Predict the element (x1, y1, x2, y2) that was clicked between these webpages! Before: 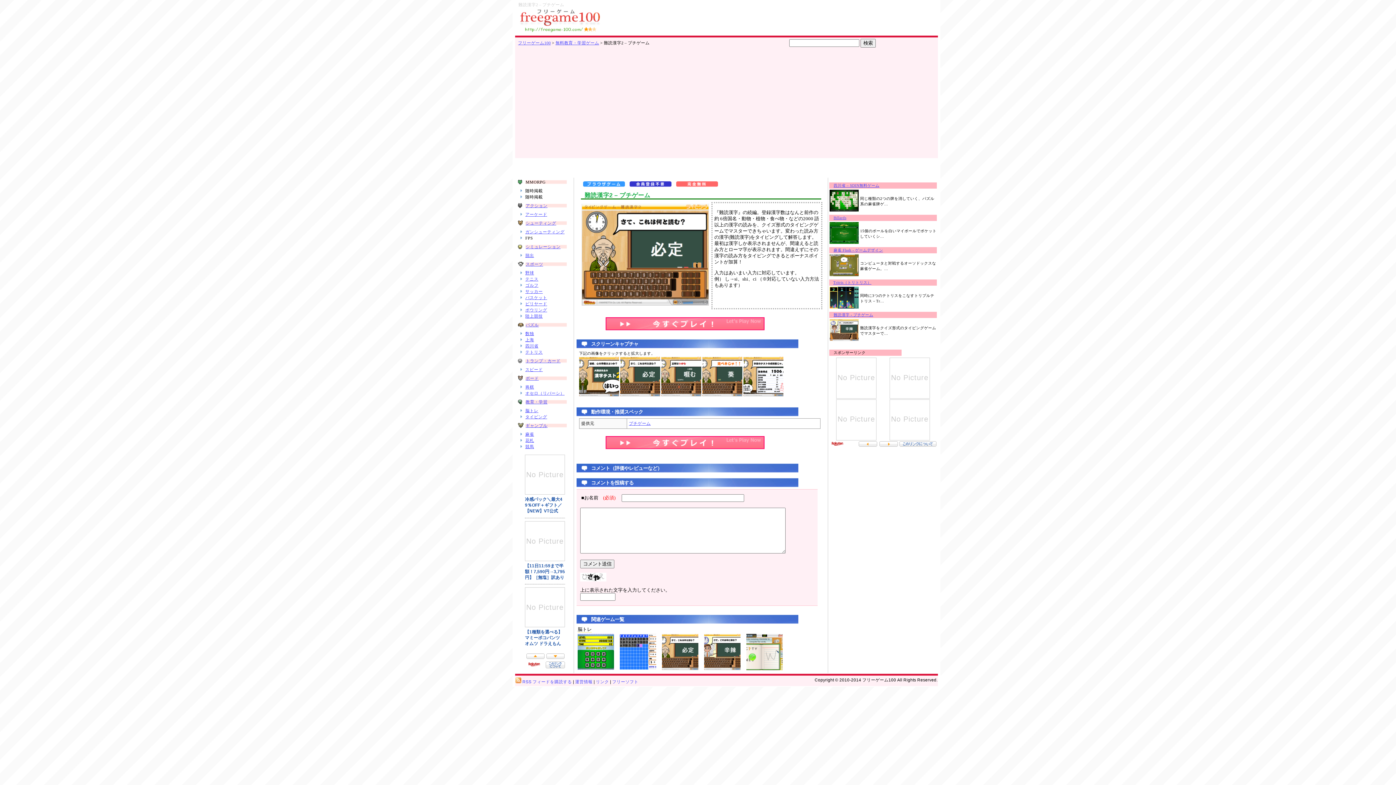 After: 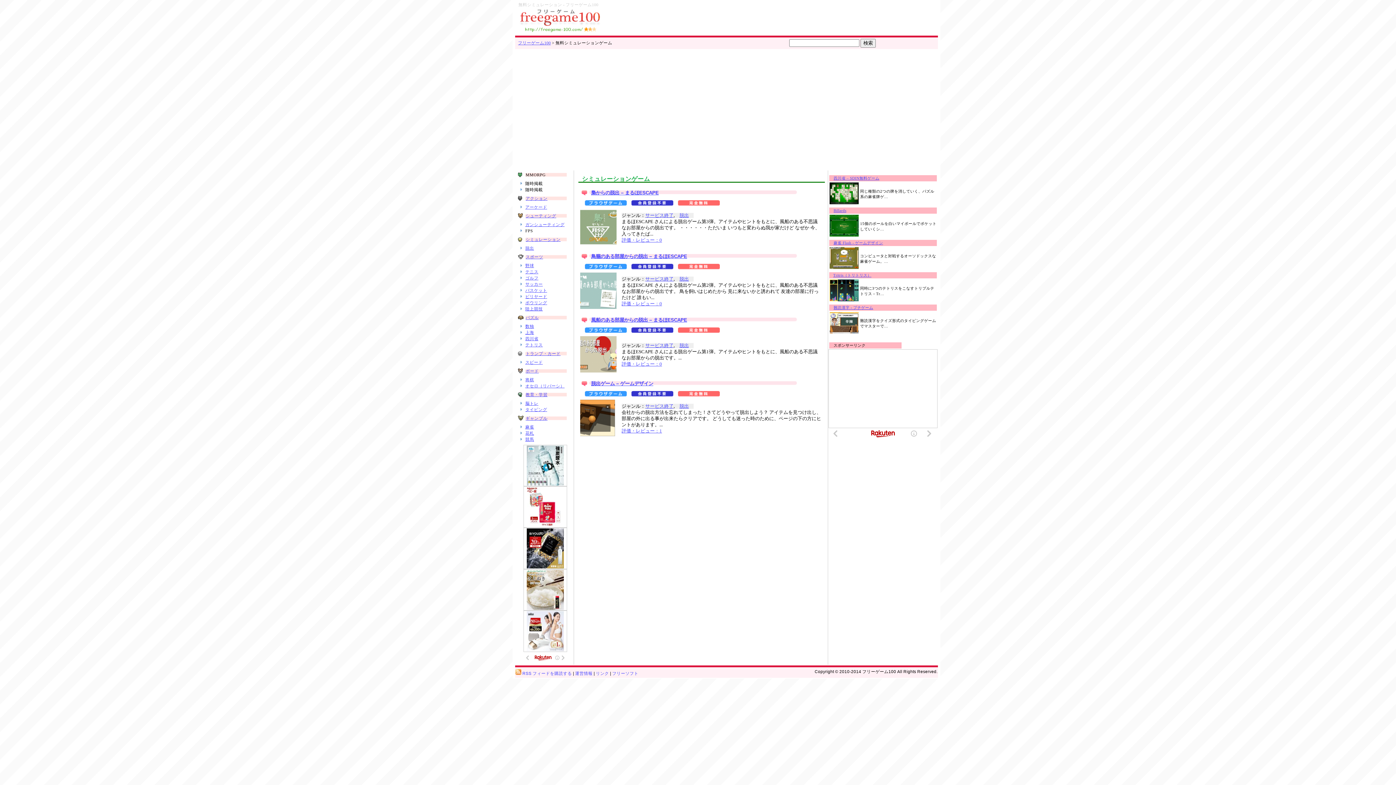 Action: label: シミュレーション bbox: (525, 244, 560, 249)